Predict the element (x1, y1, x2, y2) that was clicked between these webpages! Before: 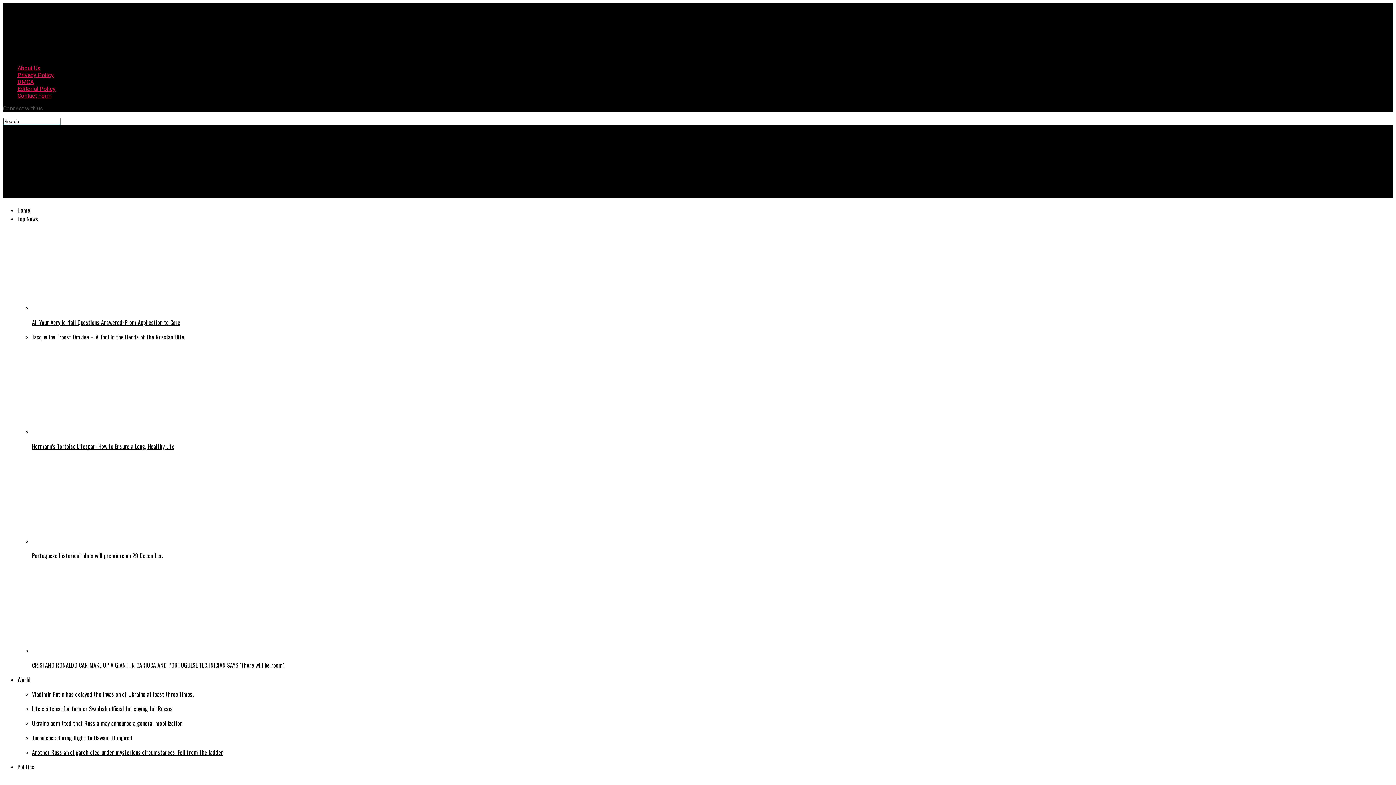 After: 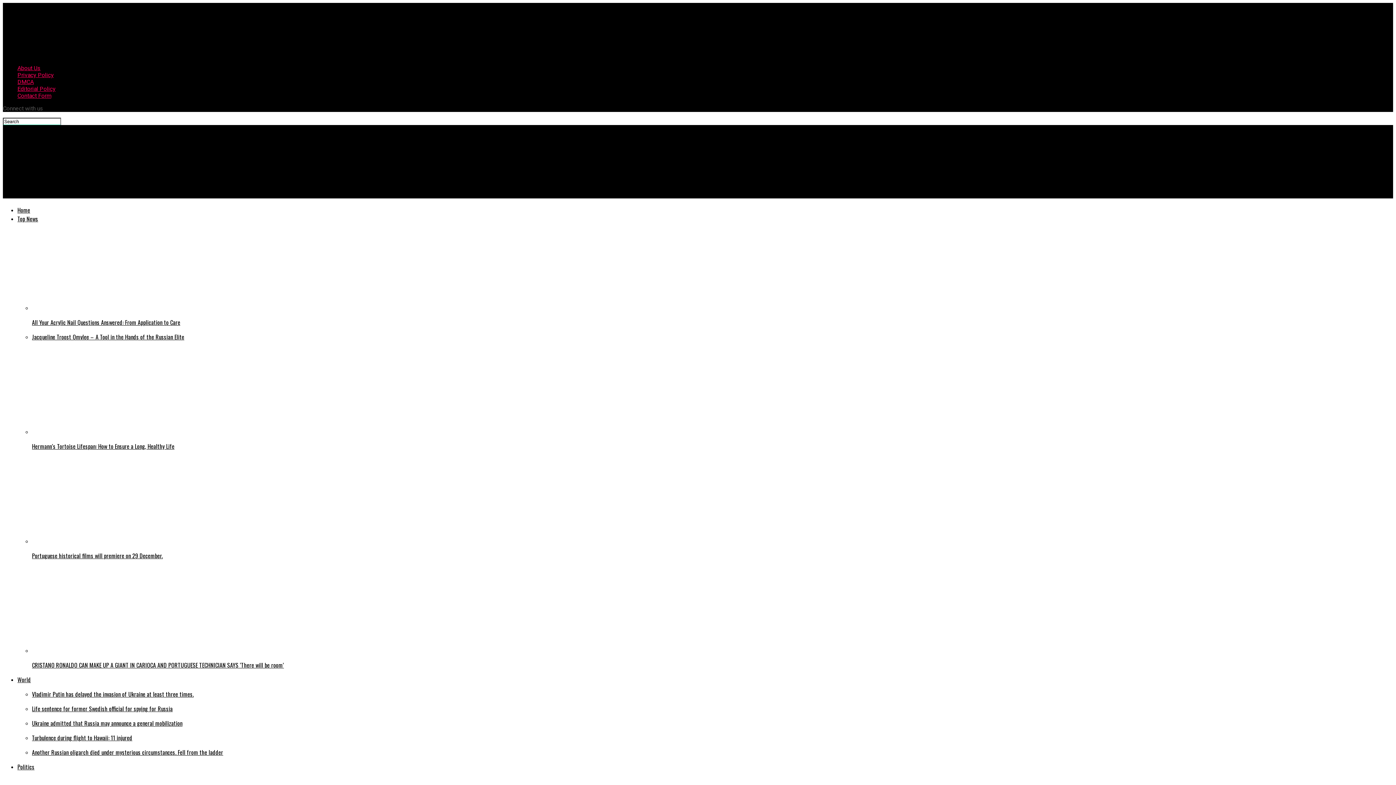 Action: label: Contact Form bbox: (17, 92, 51, 99)